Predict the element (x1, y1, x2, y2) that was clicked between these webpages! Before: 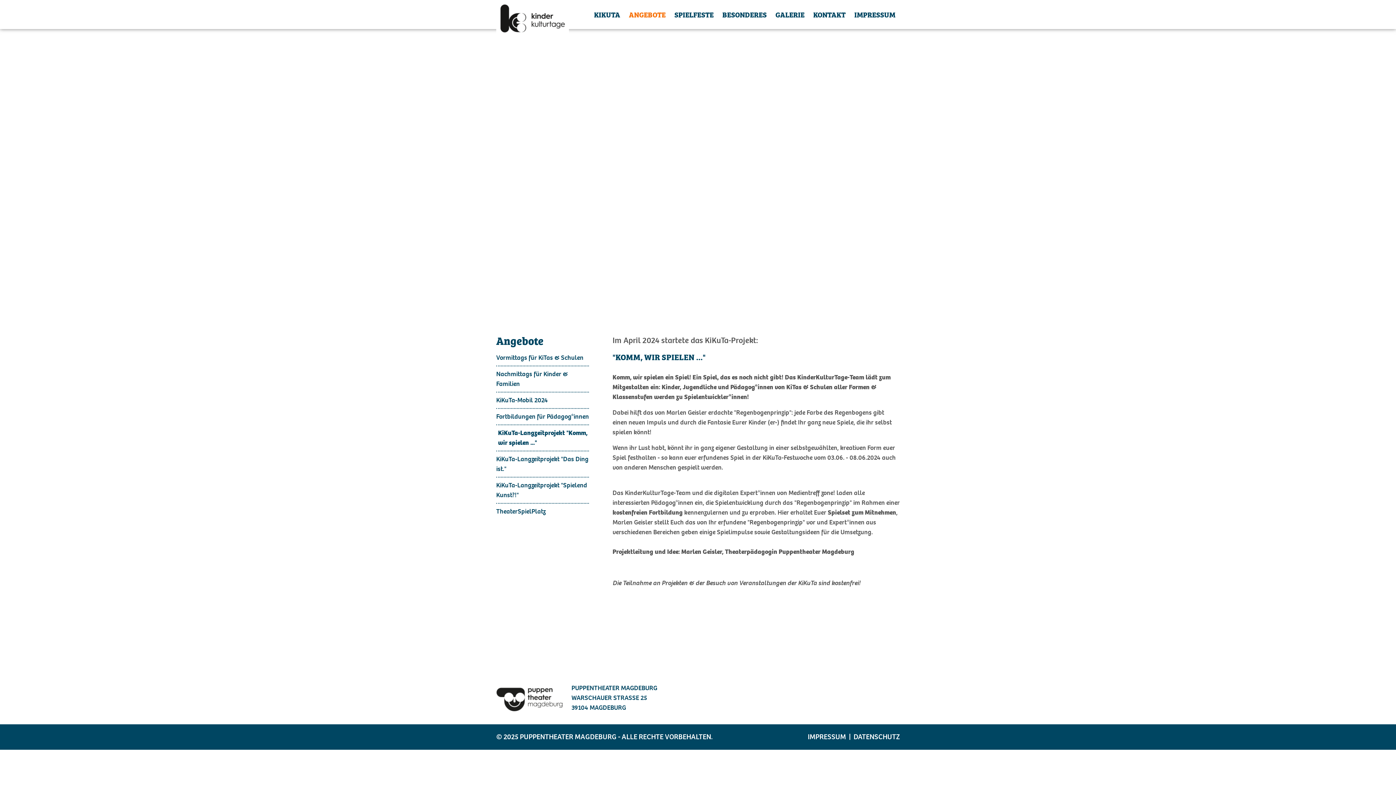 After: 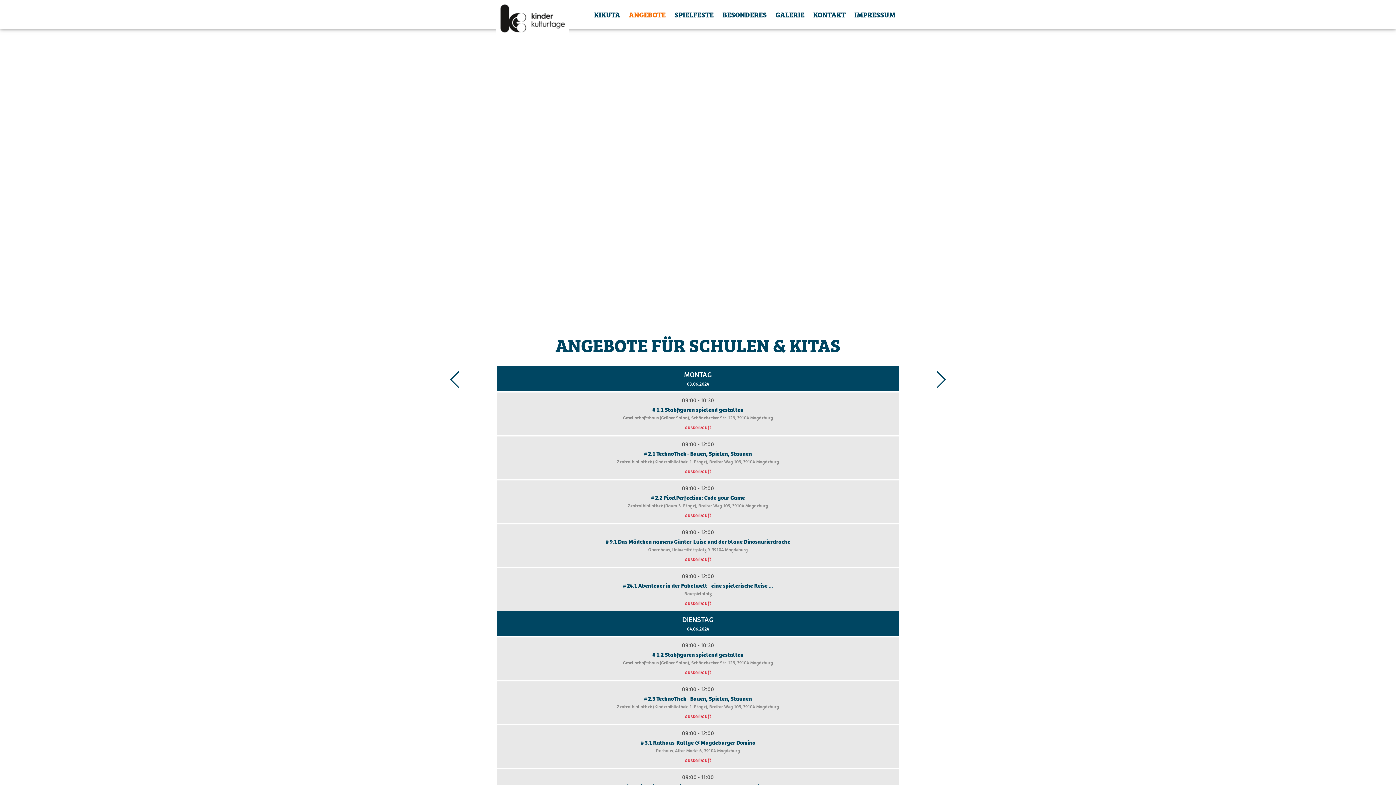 Action: bbox: (496, 350, 589, 365) label: Vormittags für KiTas & Schulen